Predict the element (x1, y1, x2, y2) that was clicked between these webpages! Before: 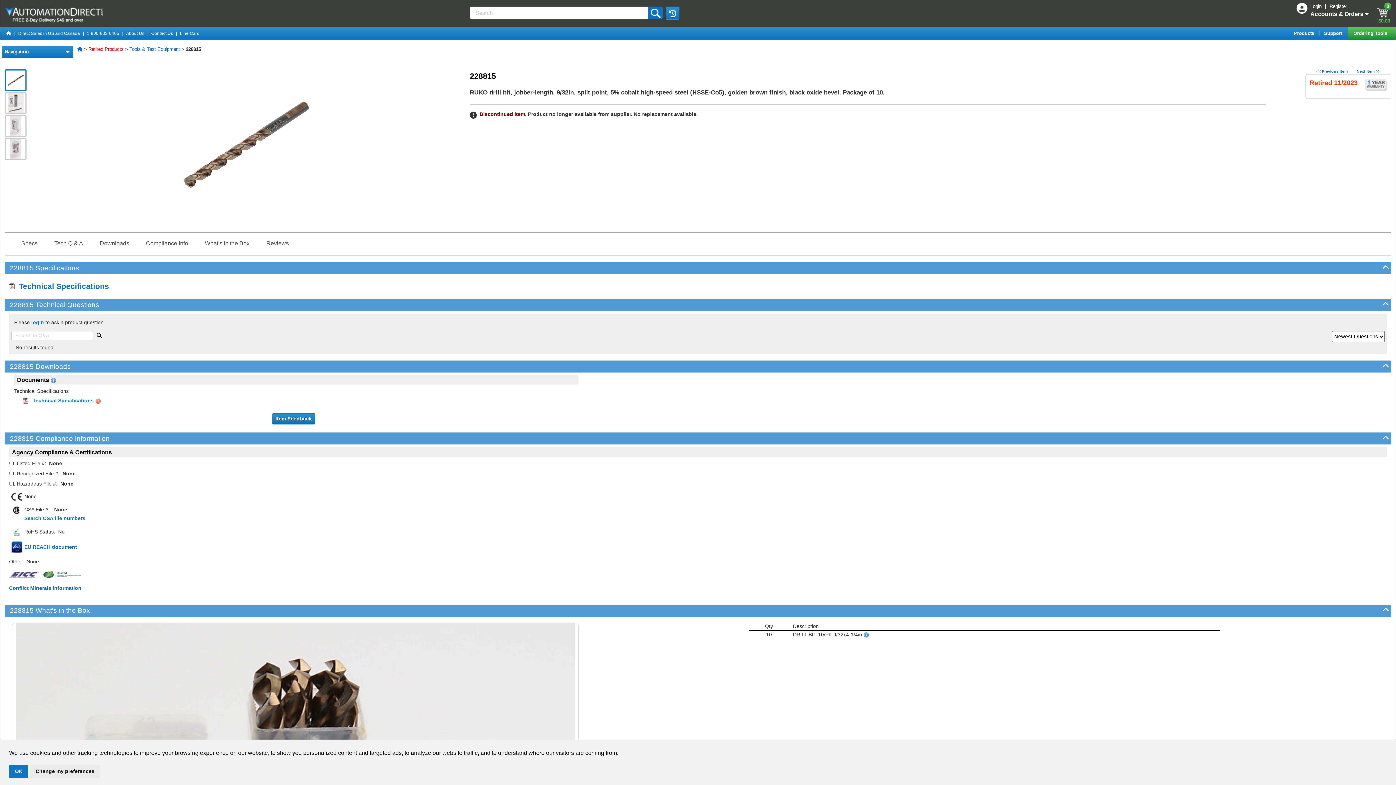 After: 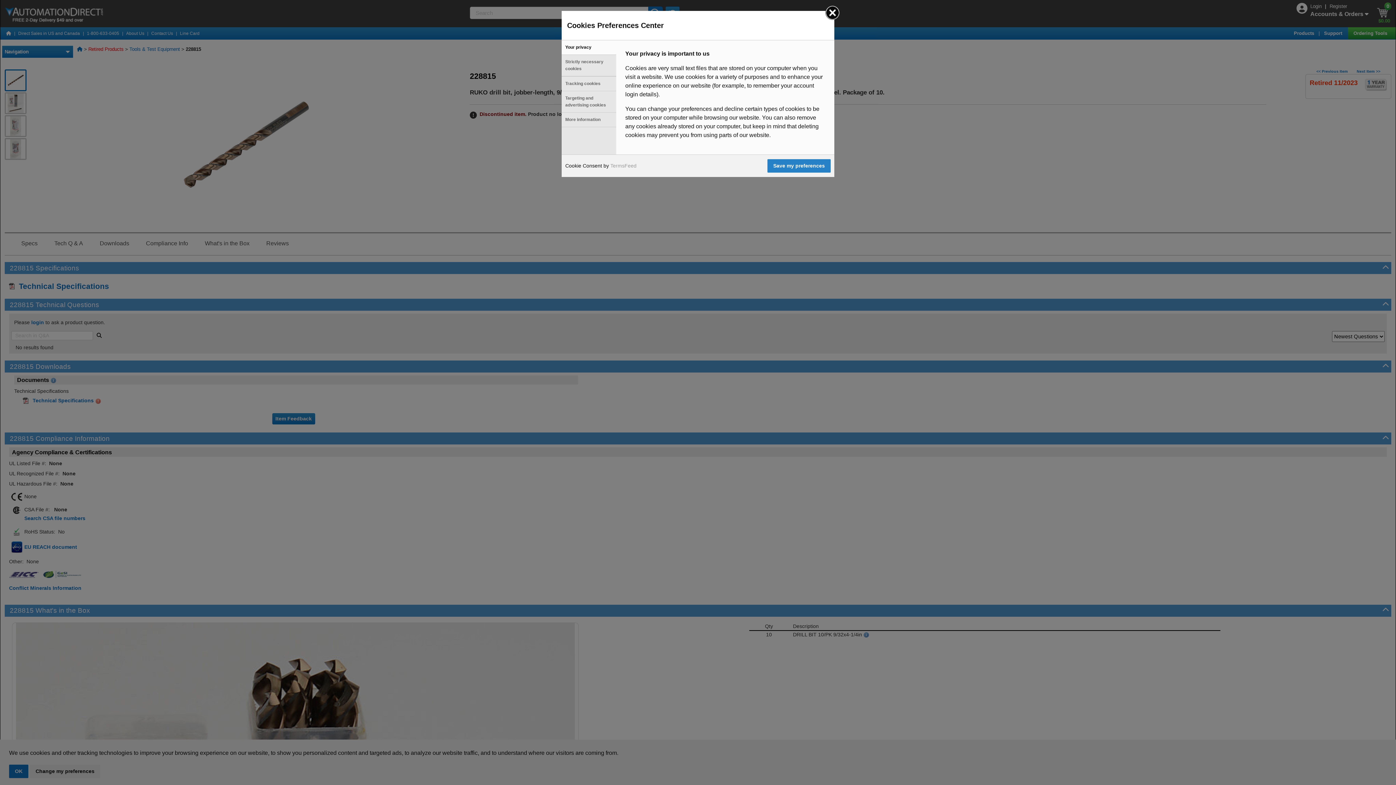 Action: bbox: (29, 765, 100, 778) label: Change my preferences